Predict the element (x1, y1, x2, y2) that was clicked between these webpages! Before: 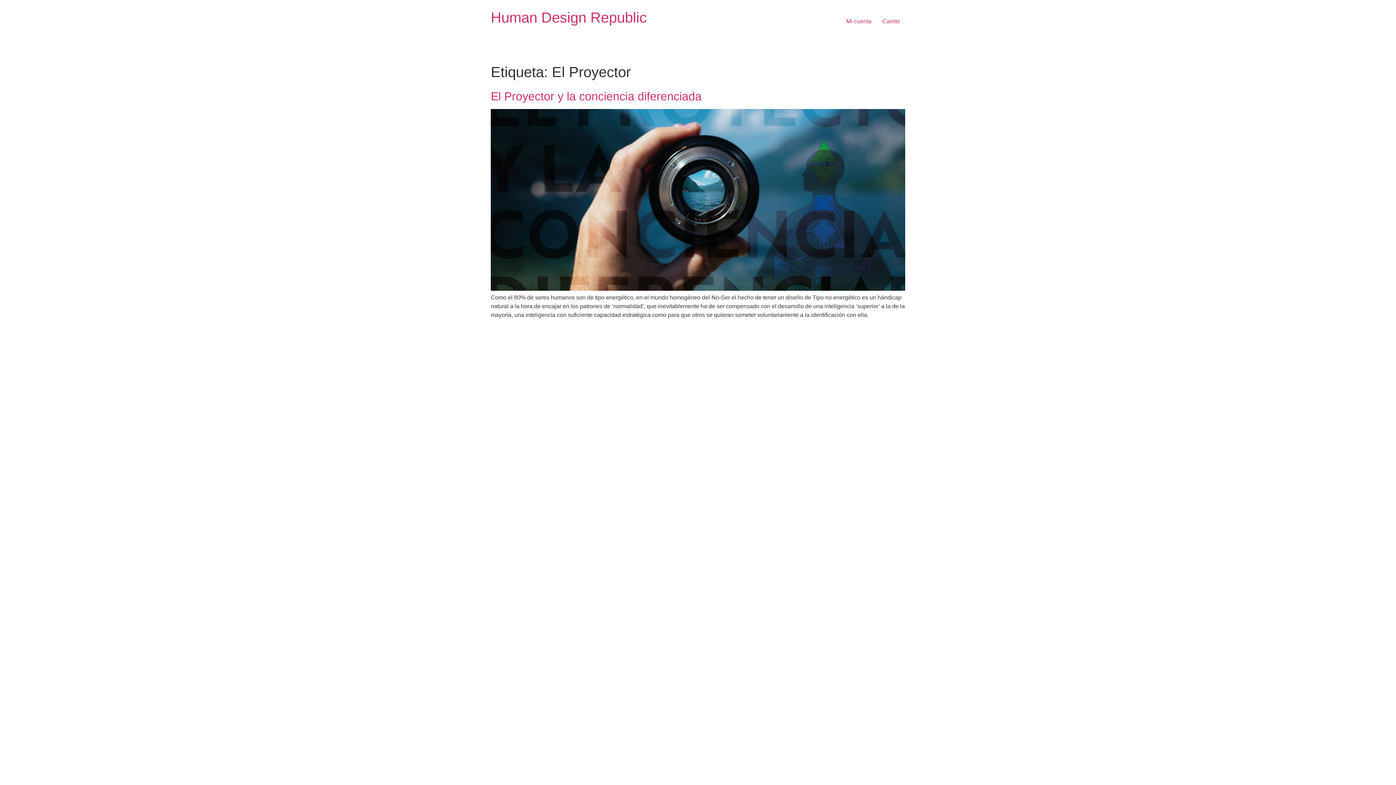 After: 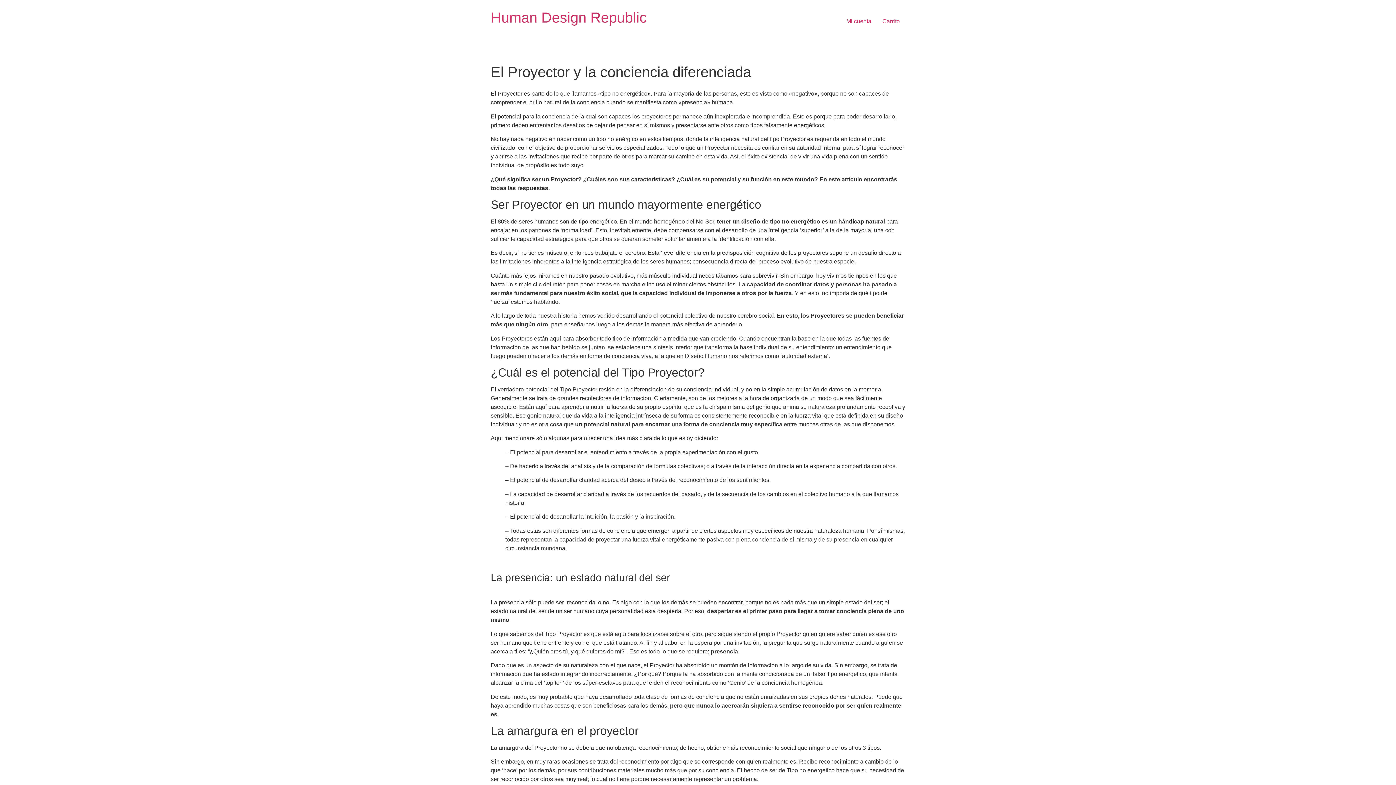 Action: bbox: (490, 285, 905, 292)